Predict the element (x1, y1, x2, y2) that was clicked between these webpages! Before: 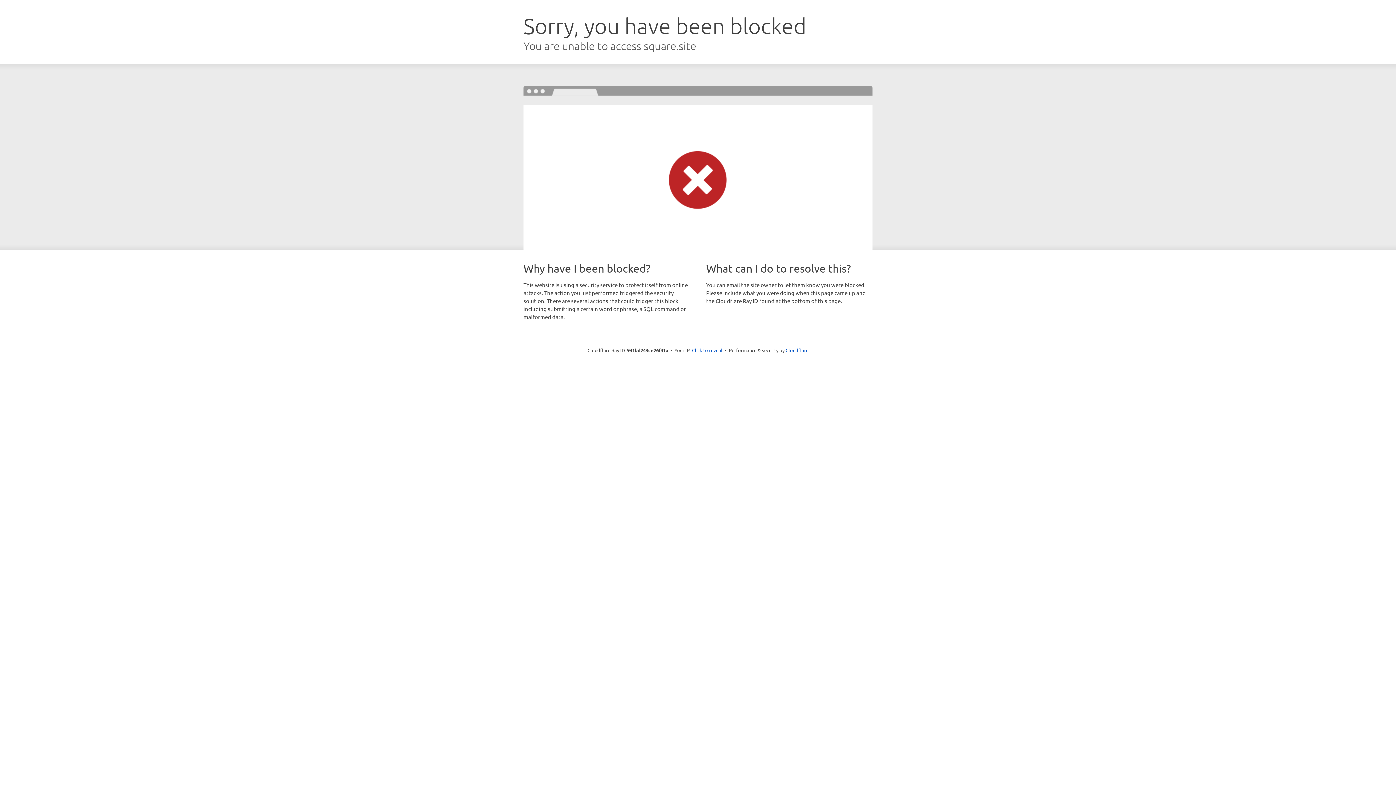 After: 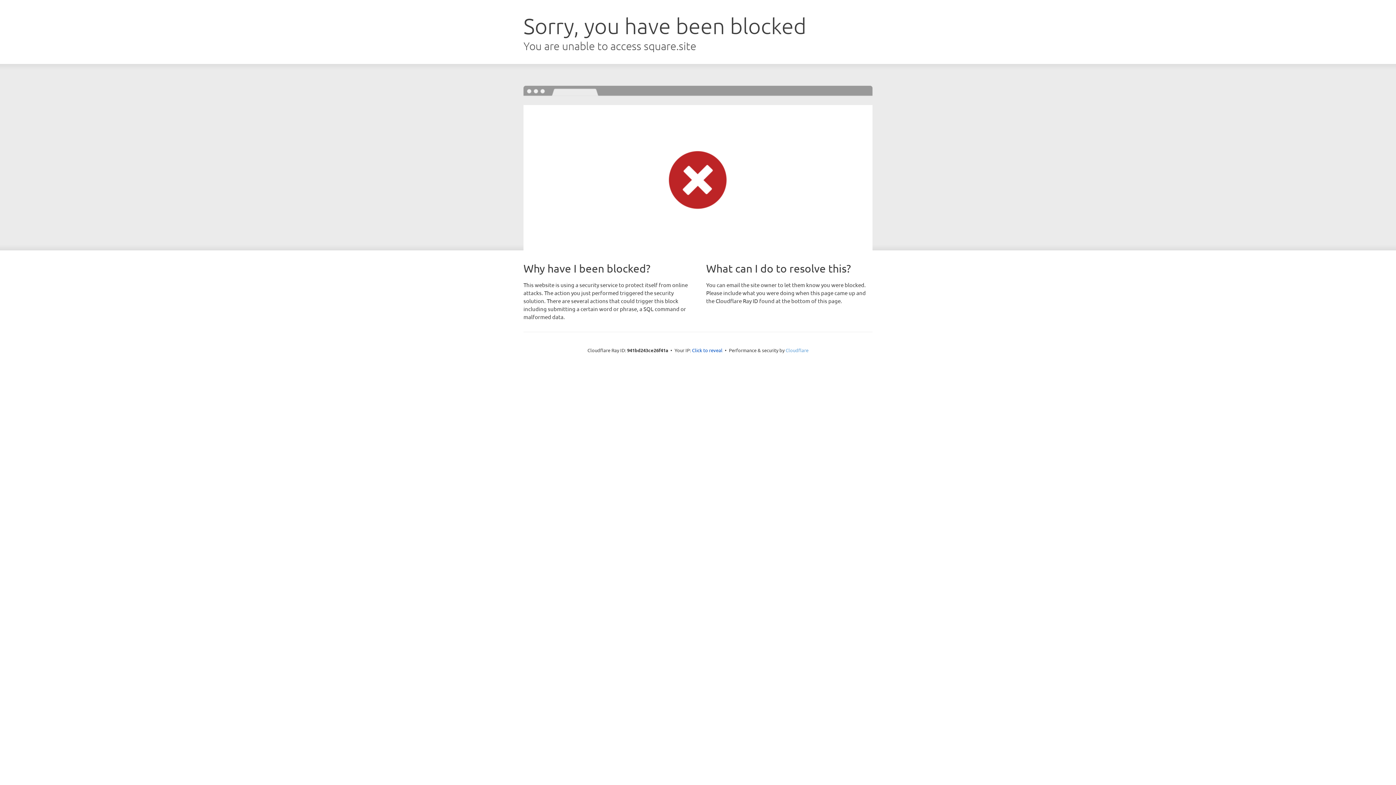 Action: bbox: (785, 347, 808, 353) label: Cloudflare